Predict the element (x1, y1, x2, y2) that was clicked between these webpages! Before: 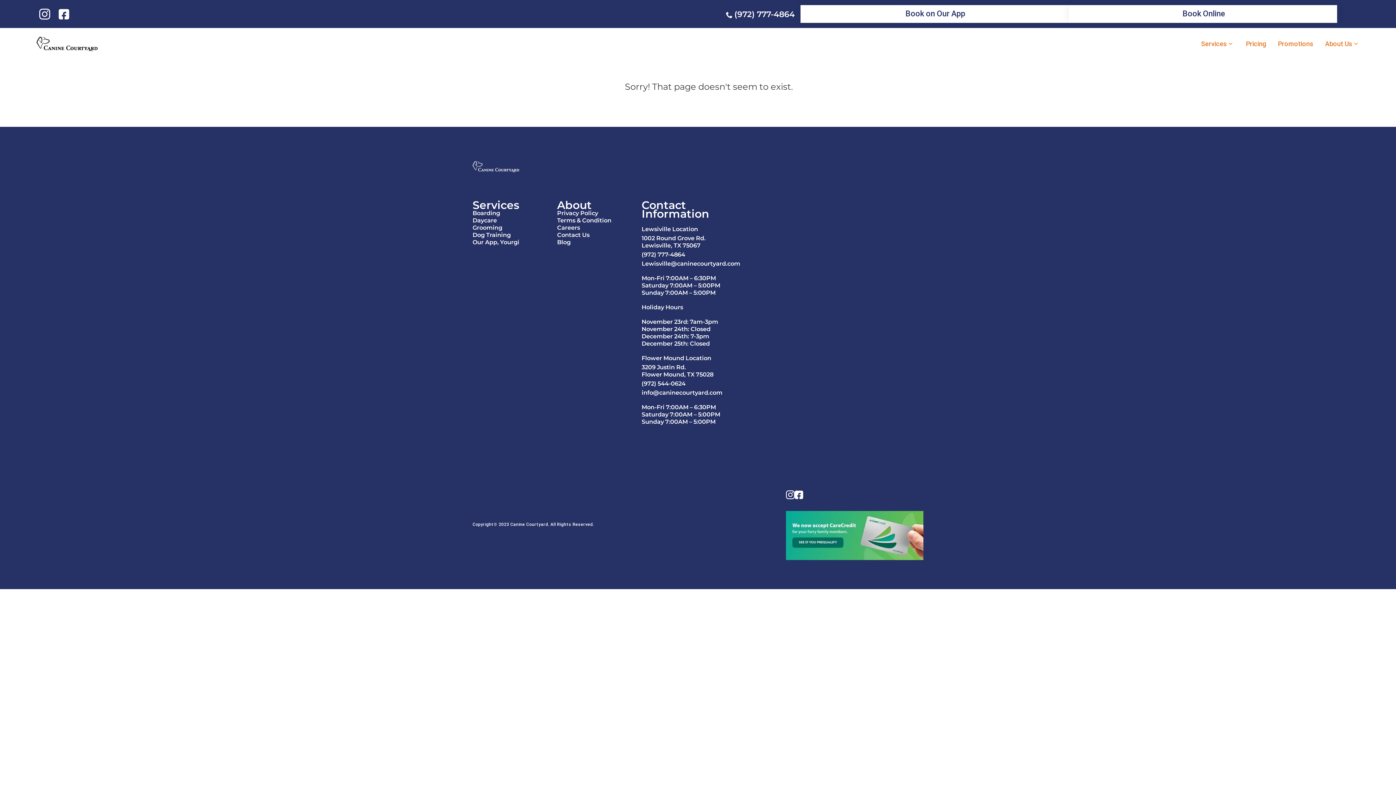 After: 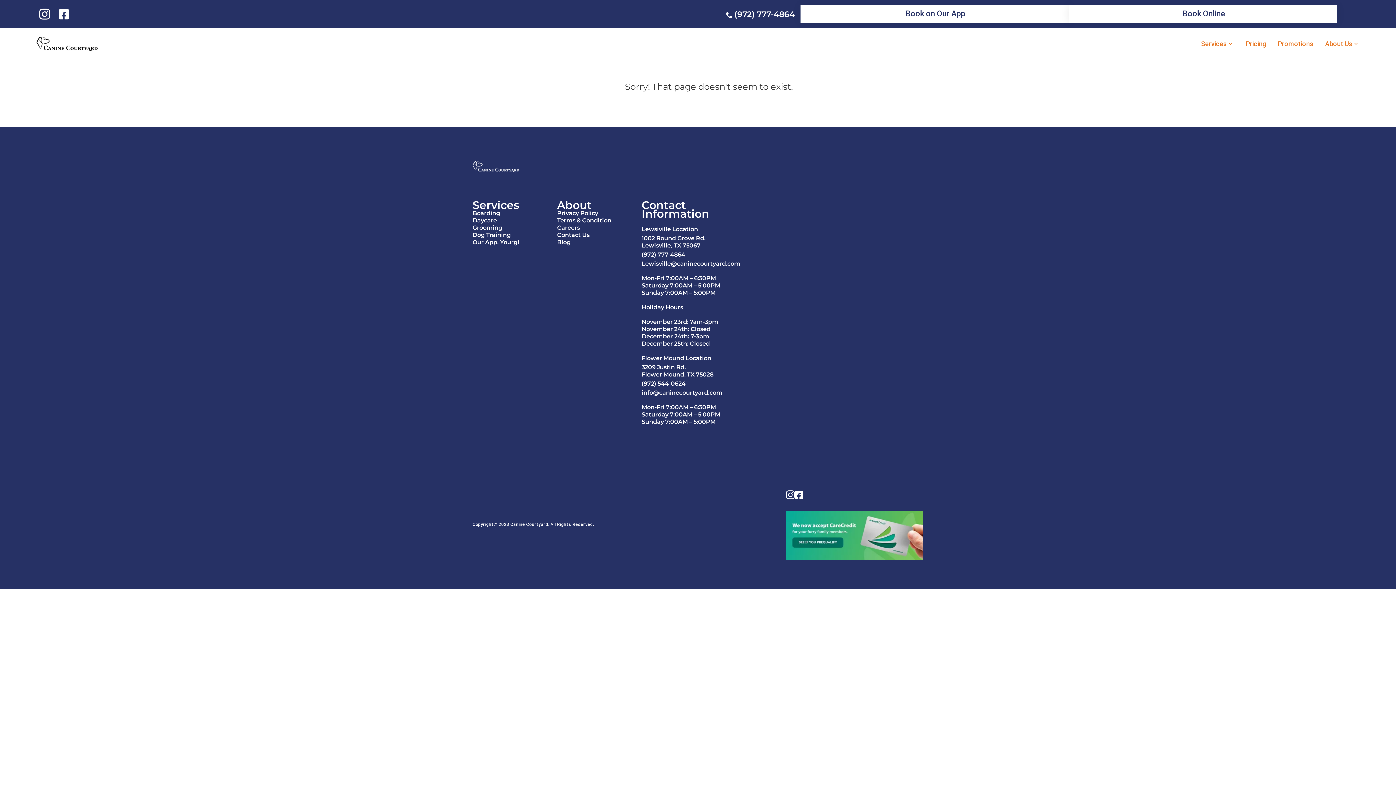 Action: bbox: (557, 224, 580, 231) label: Careers